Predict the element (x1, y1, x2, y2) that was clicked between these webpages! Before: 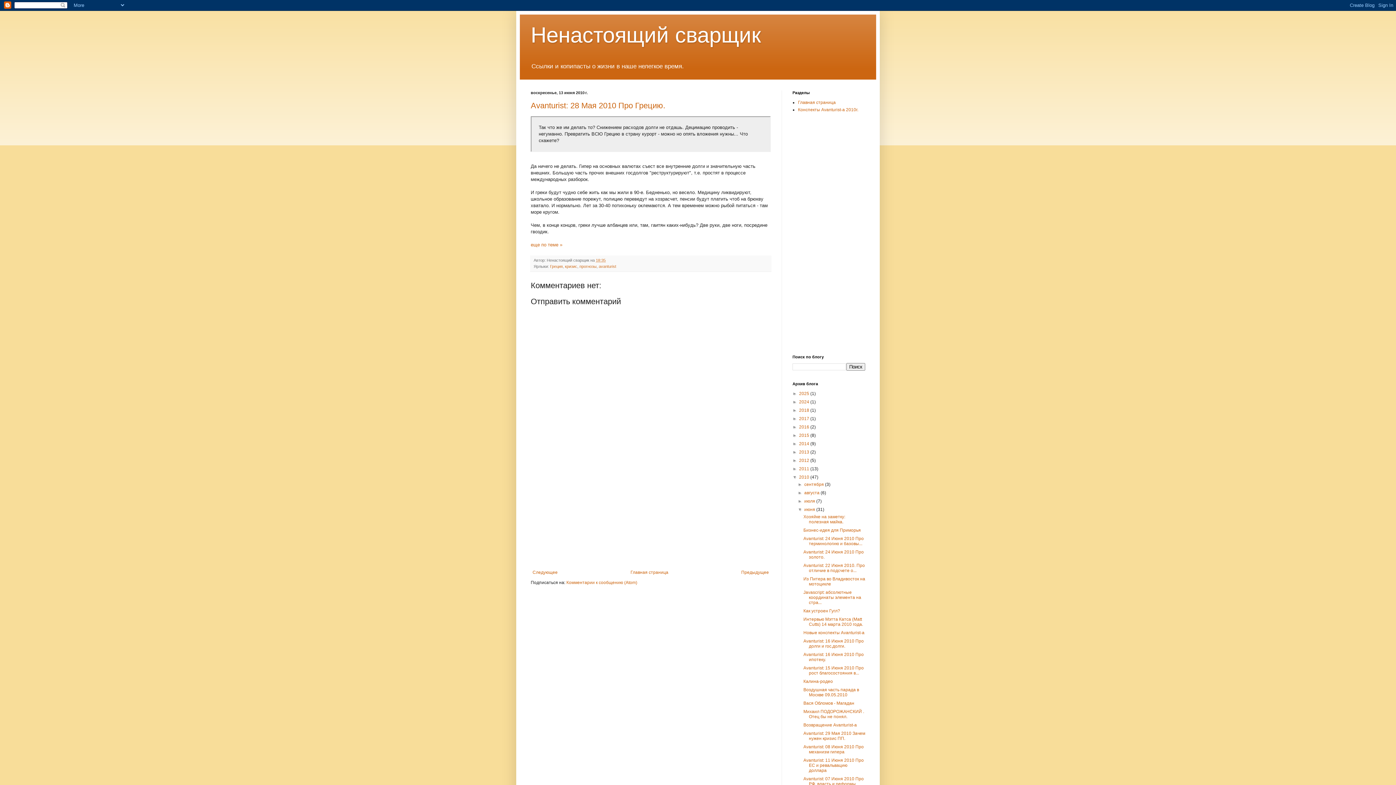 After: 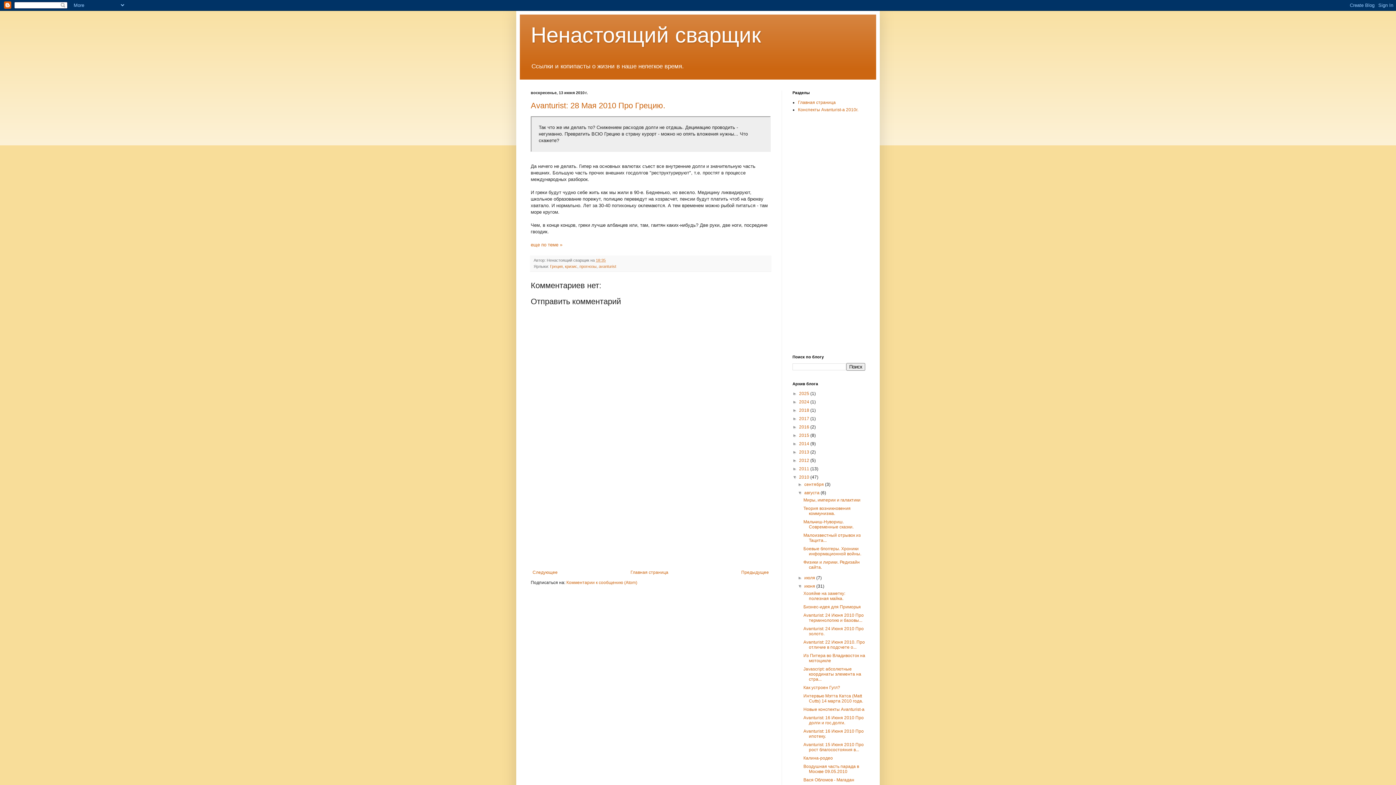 Action: bbox: (797, 490, 804, 495) label: ►  